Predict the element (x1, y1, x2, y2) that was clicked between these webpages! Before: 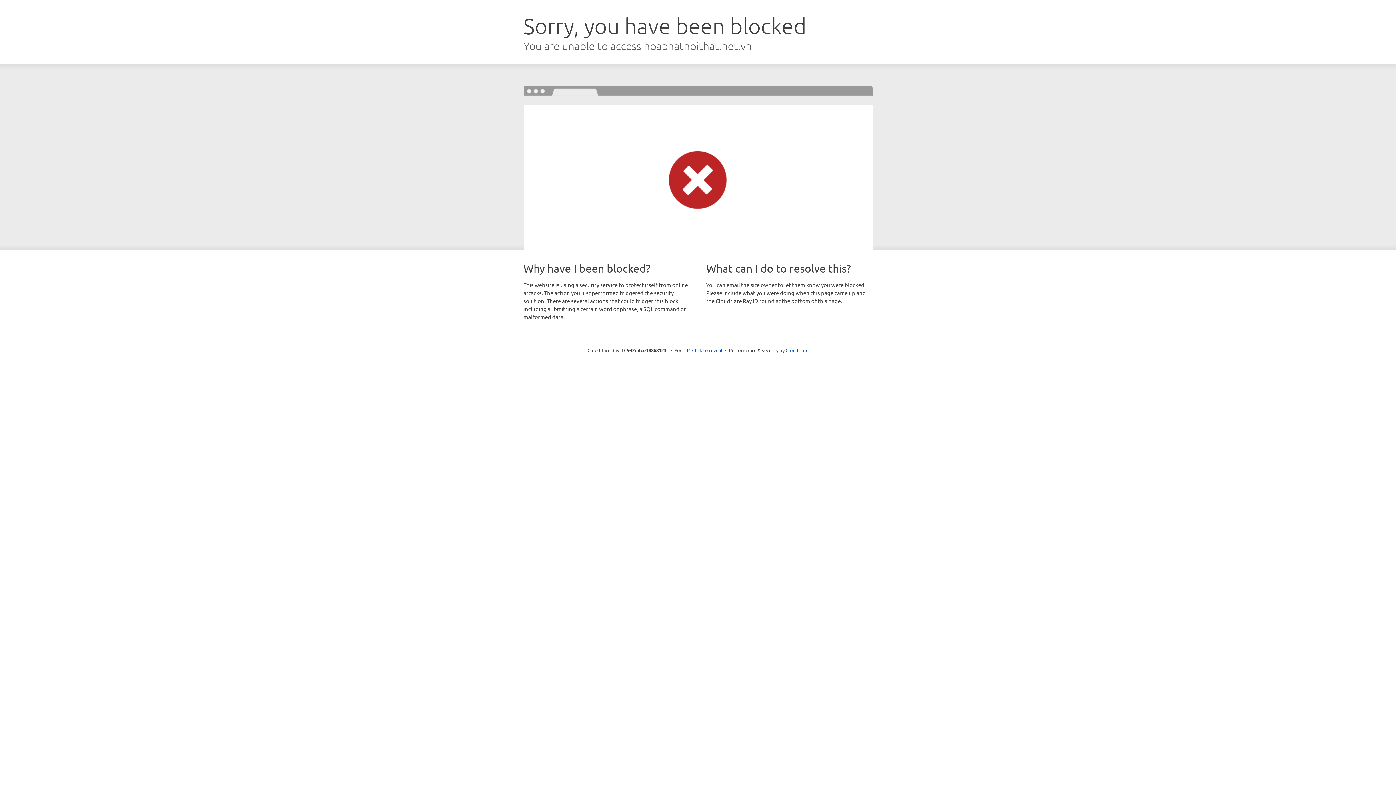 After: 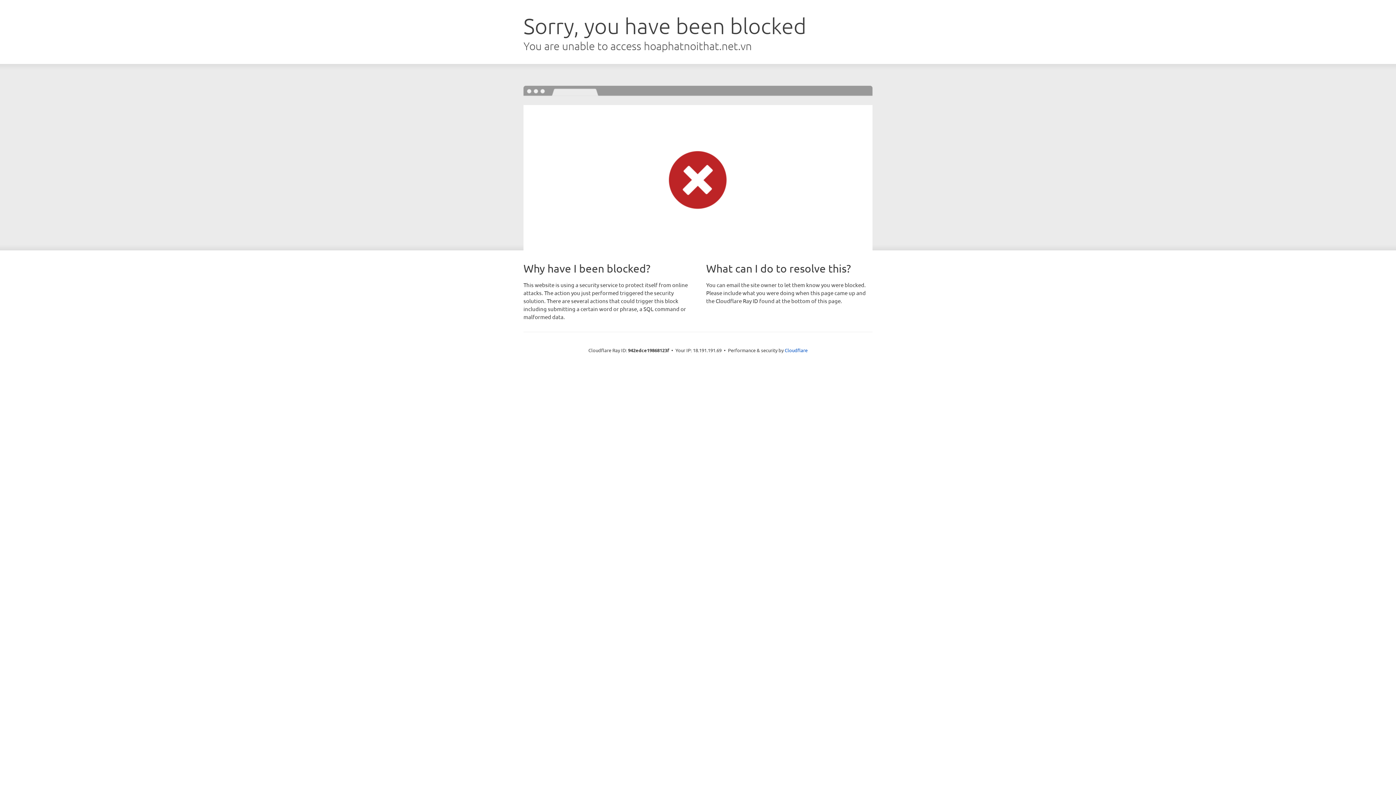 Action: bbox: (692, 346, 722, 353) label: Click to reveal